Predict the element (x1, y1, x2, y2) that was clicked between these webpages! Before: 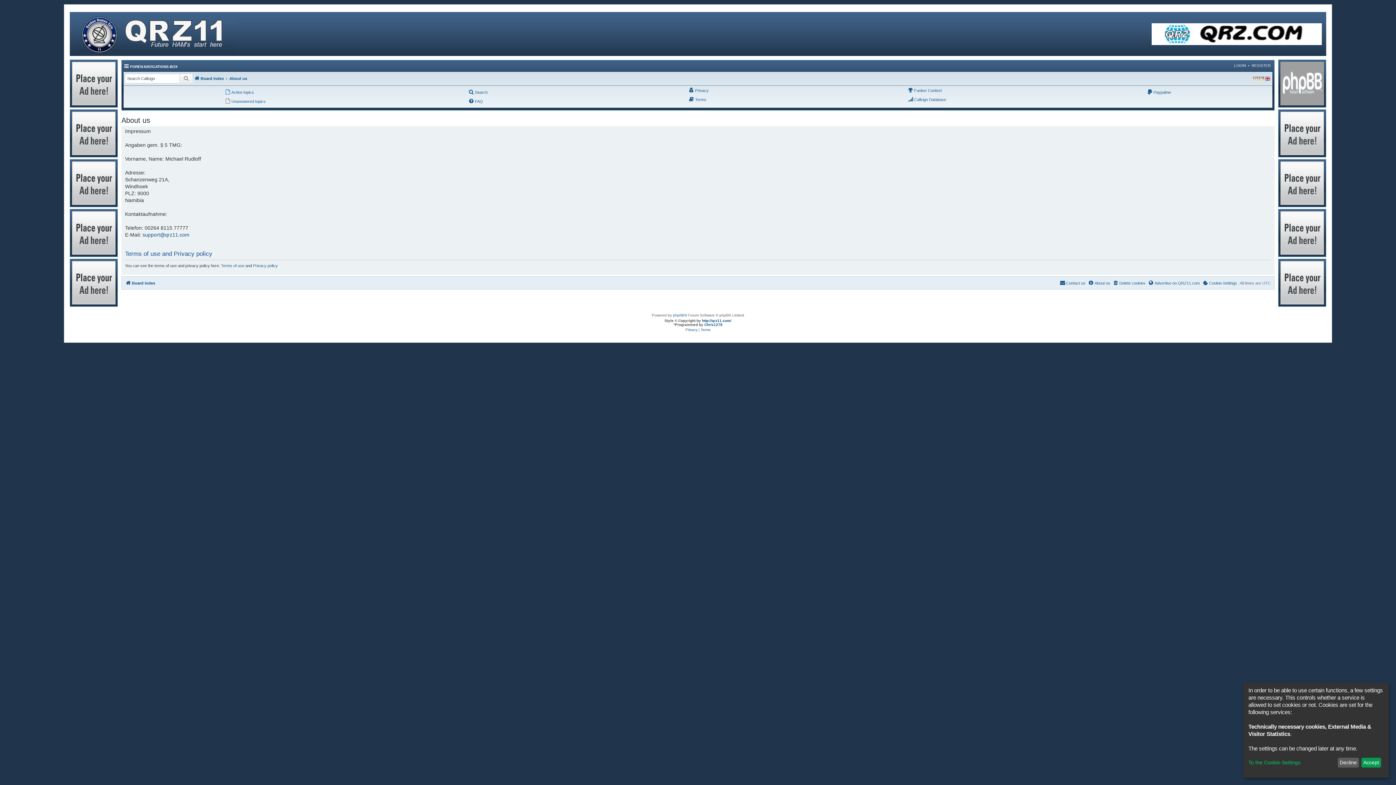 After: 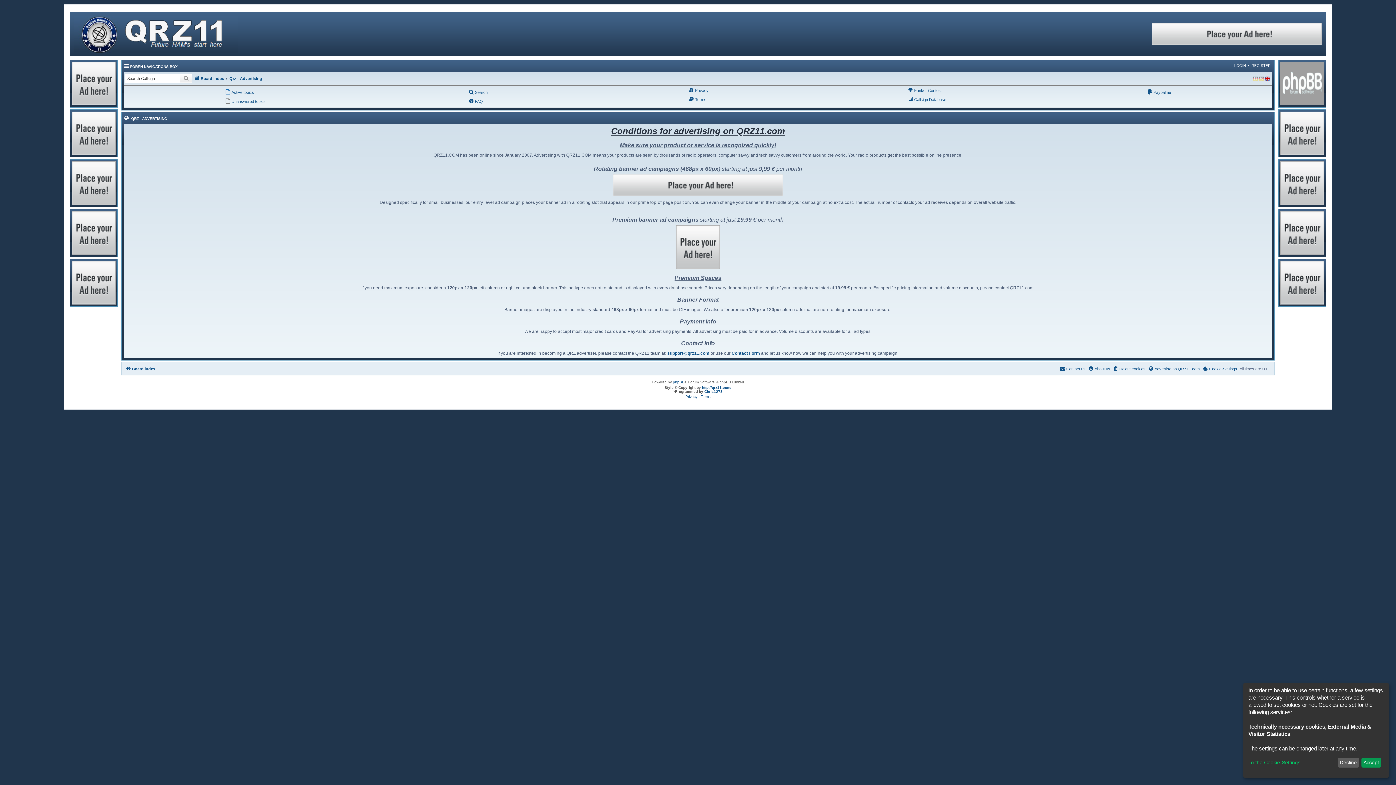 Action: bbox: (1280, 161, 1324, 205)